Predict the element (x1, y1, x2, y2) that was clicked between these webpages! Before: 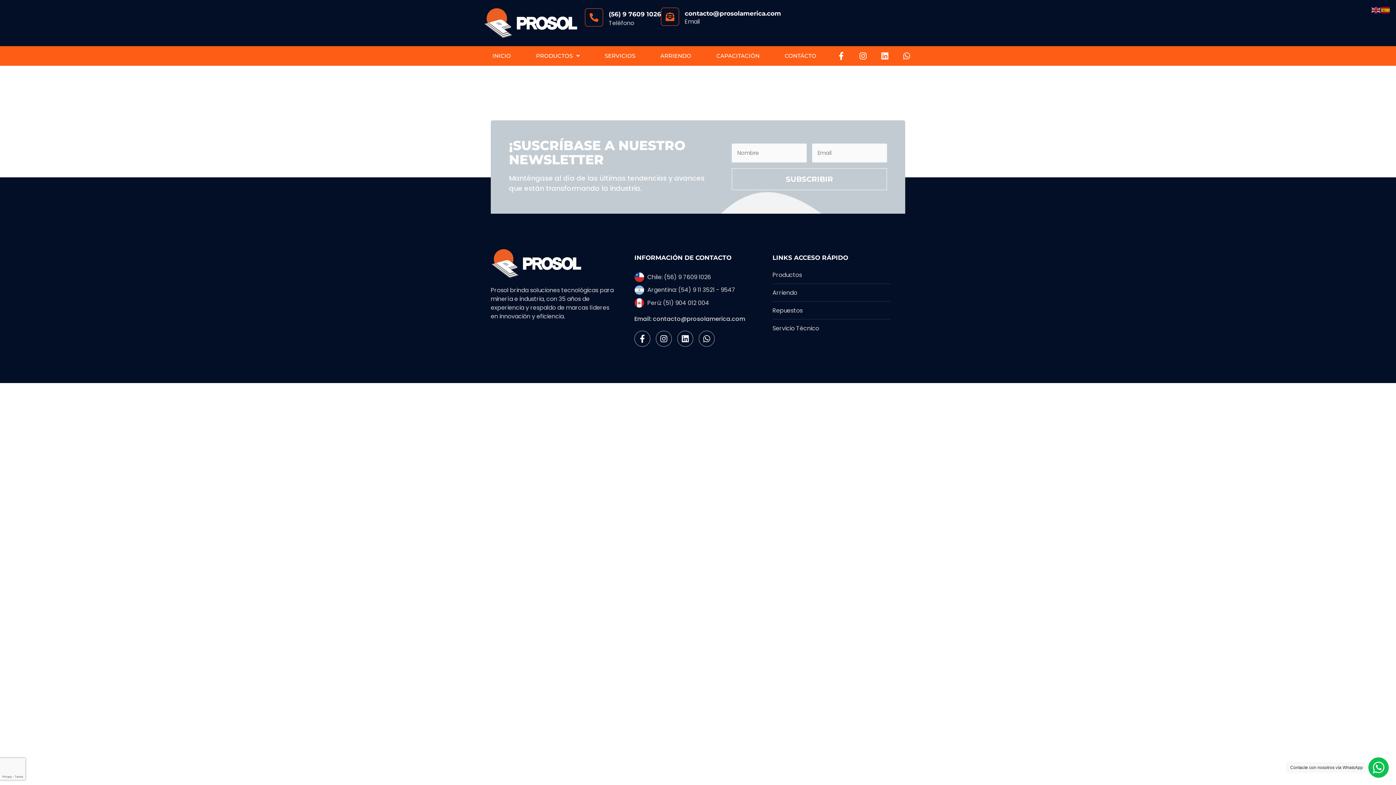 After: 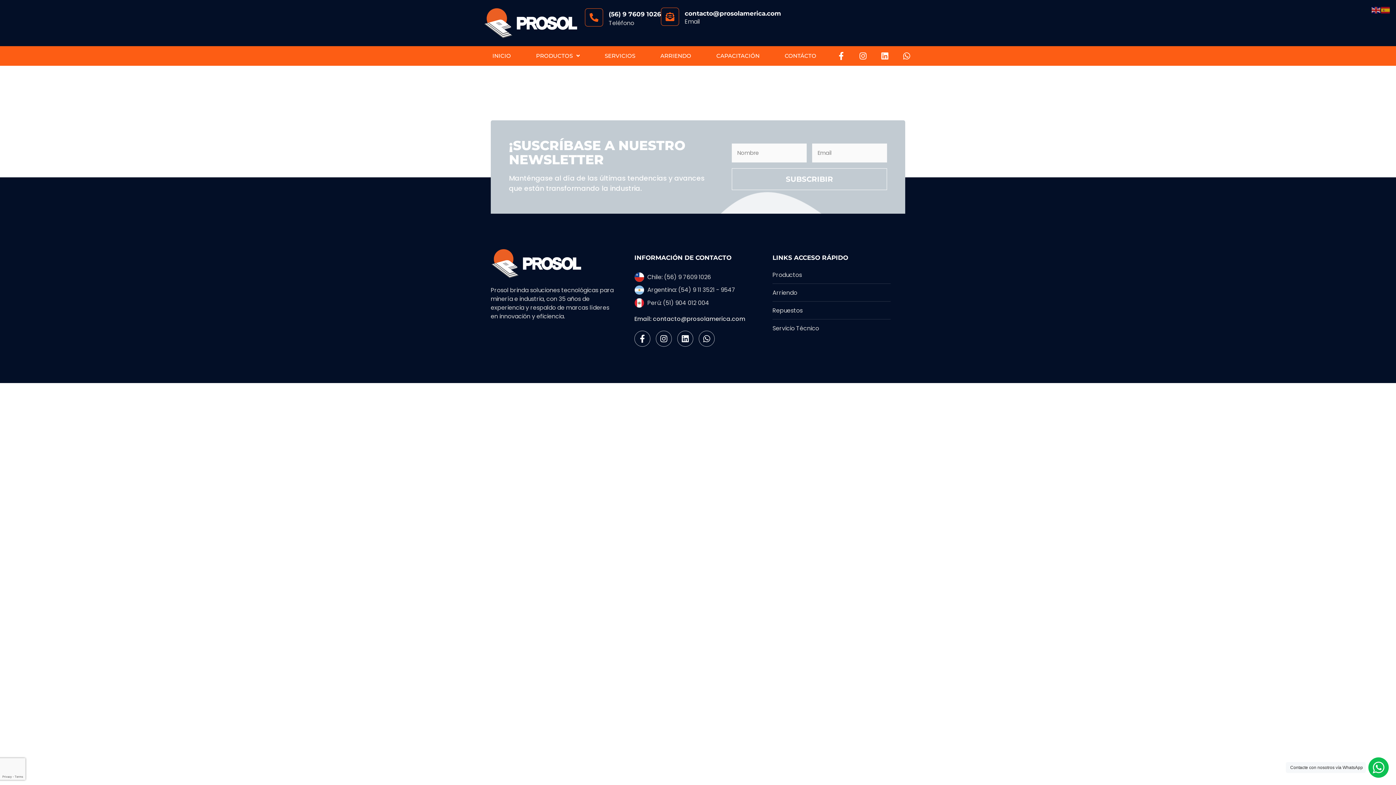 Action: bbox: (608, 10, 661, 17) label: (56) 9 7609 1026